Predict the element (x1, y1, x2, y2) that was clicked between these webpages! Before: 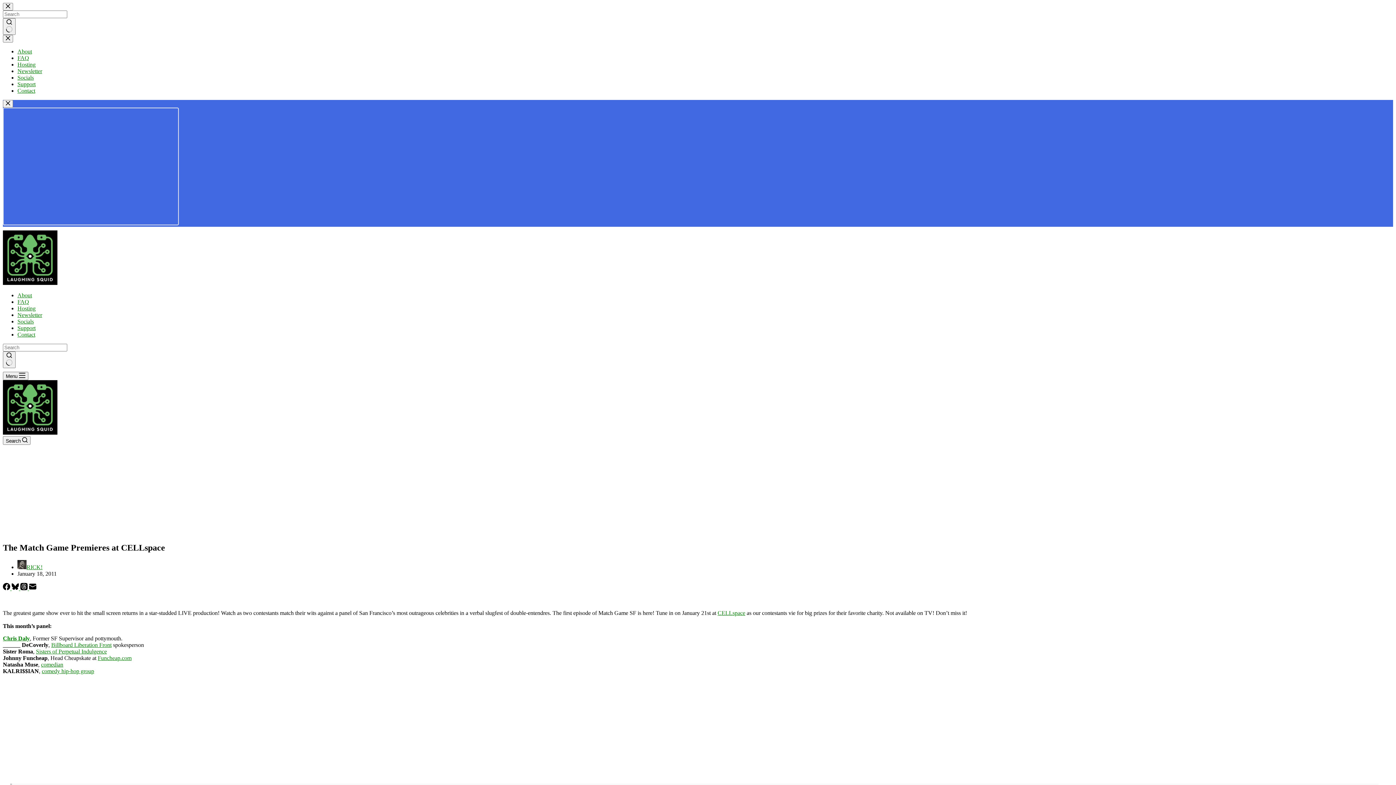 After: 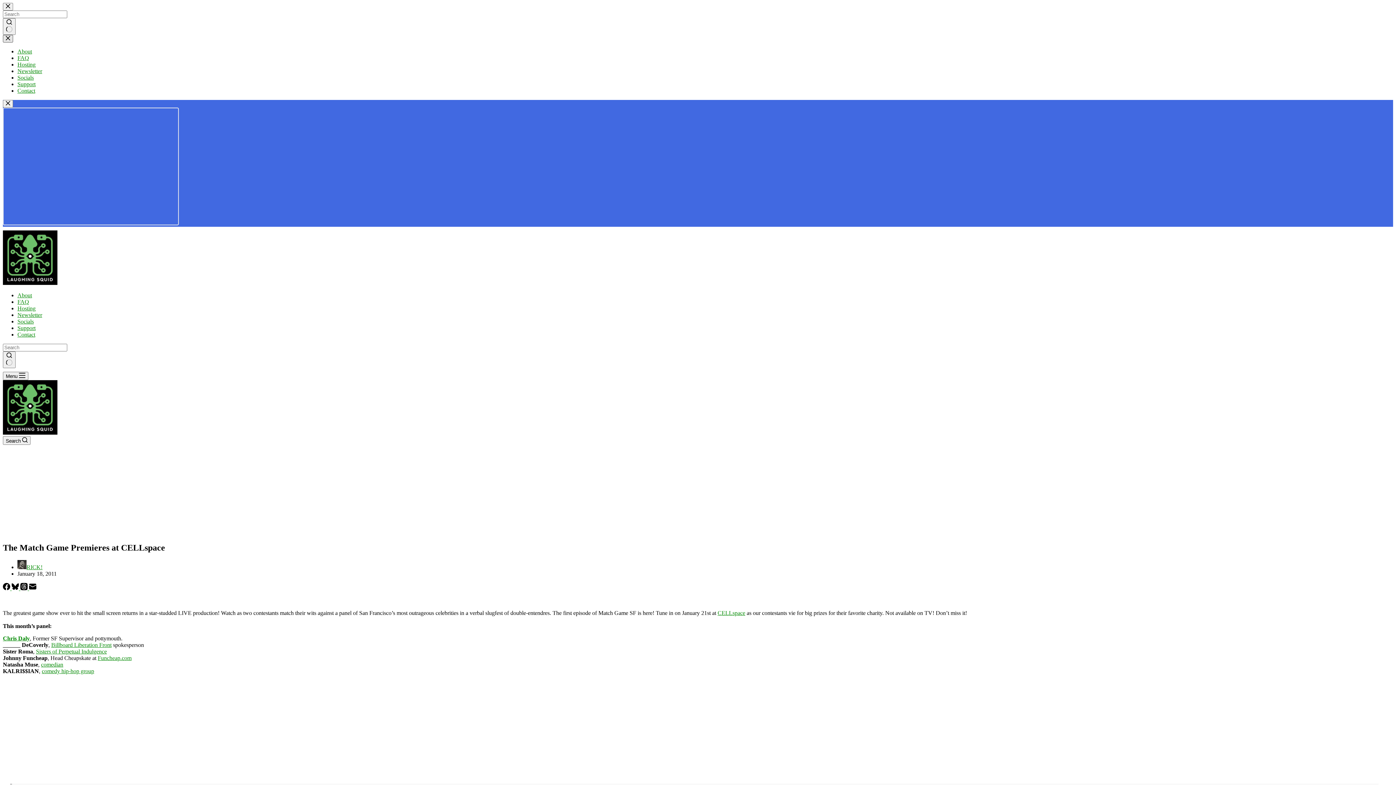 Action: bbox: (2, 34, 13, 42) label: Close drawer